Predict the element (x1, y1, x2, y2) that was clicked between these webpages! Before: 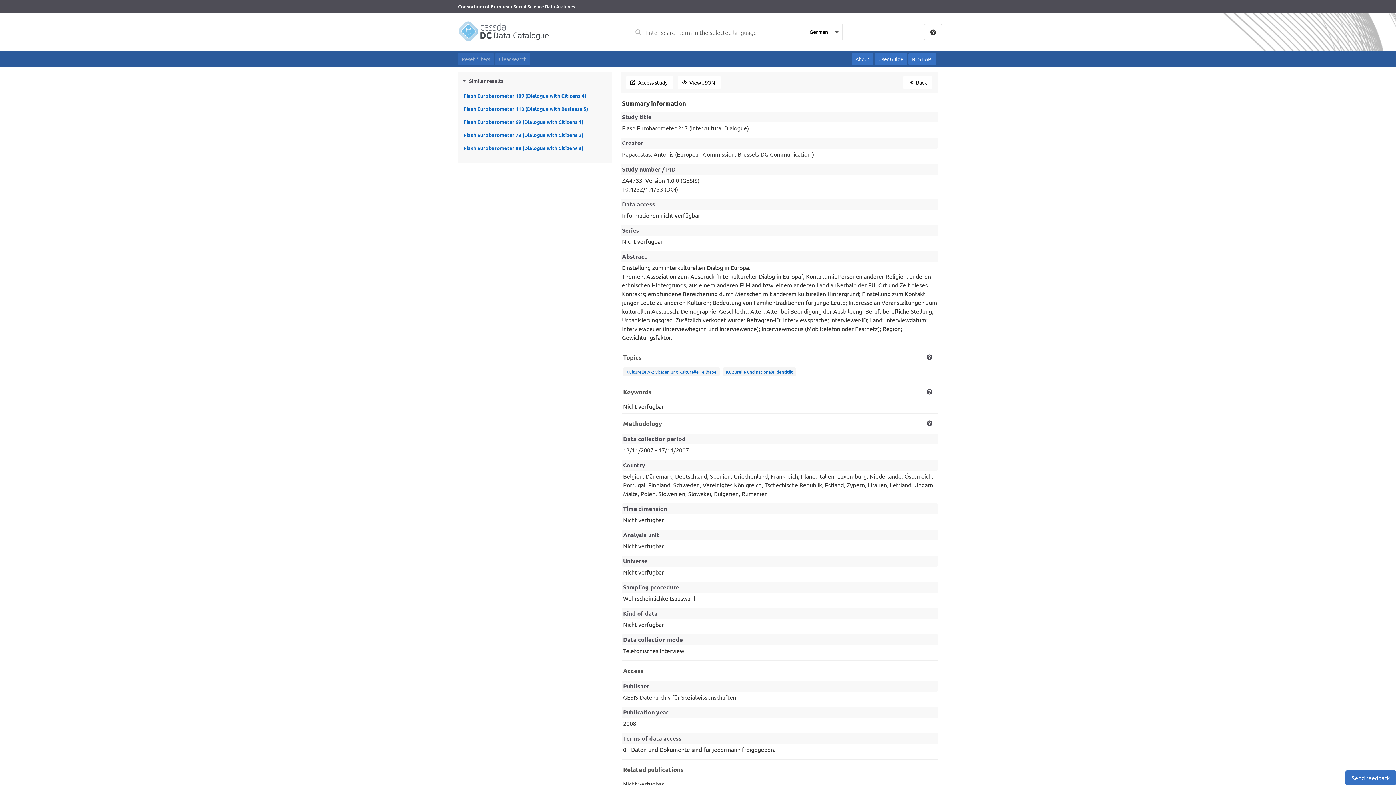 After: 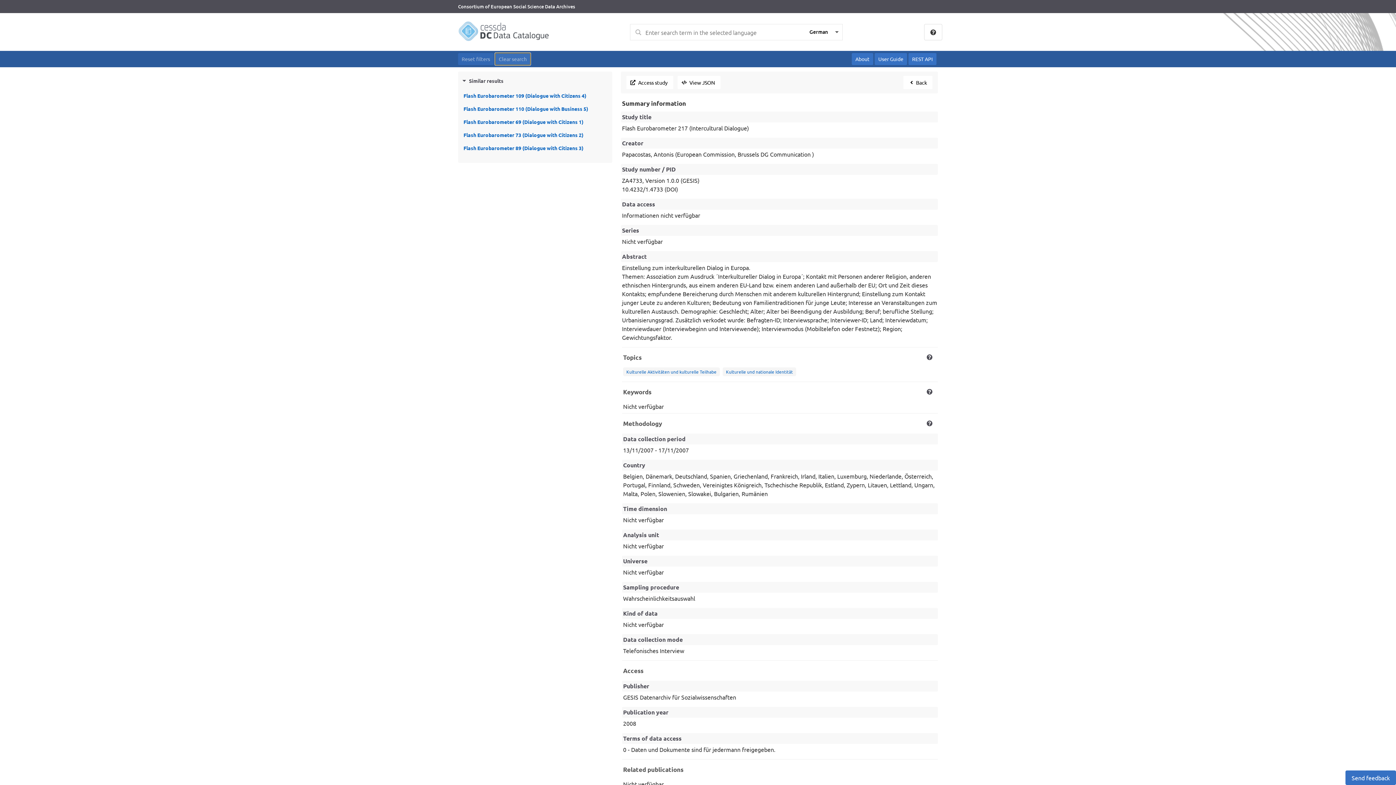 Action: bbox: (495, 53, 530, 65) label: Clear search